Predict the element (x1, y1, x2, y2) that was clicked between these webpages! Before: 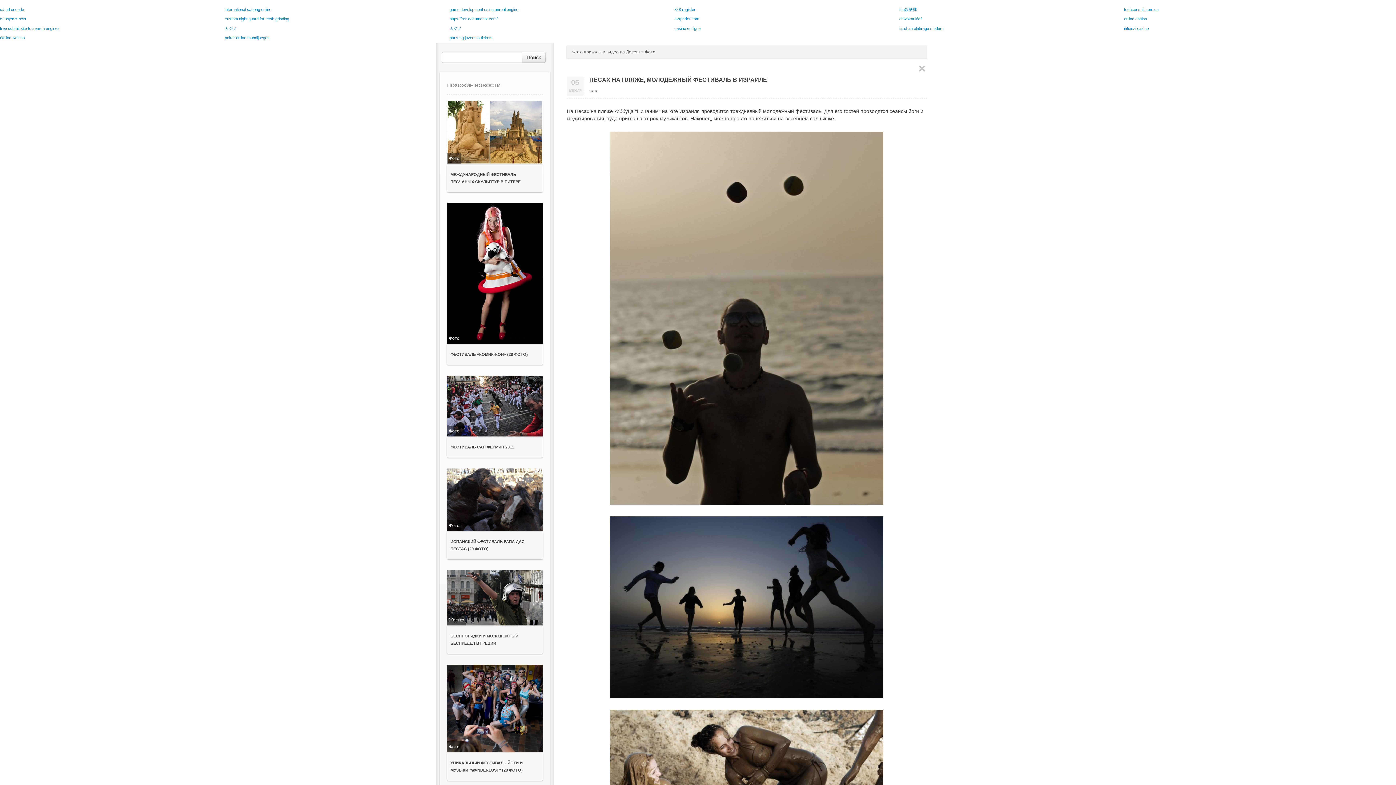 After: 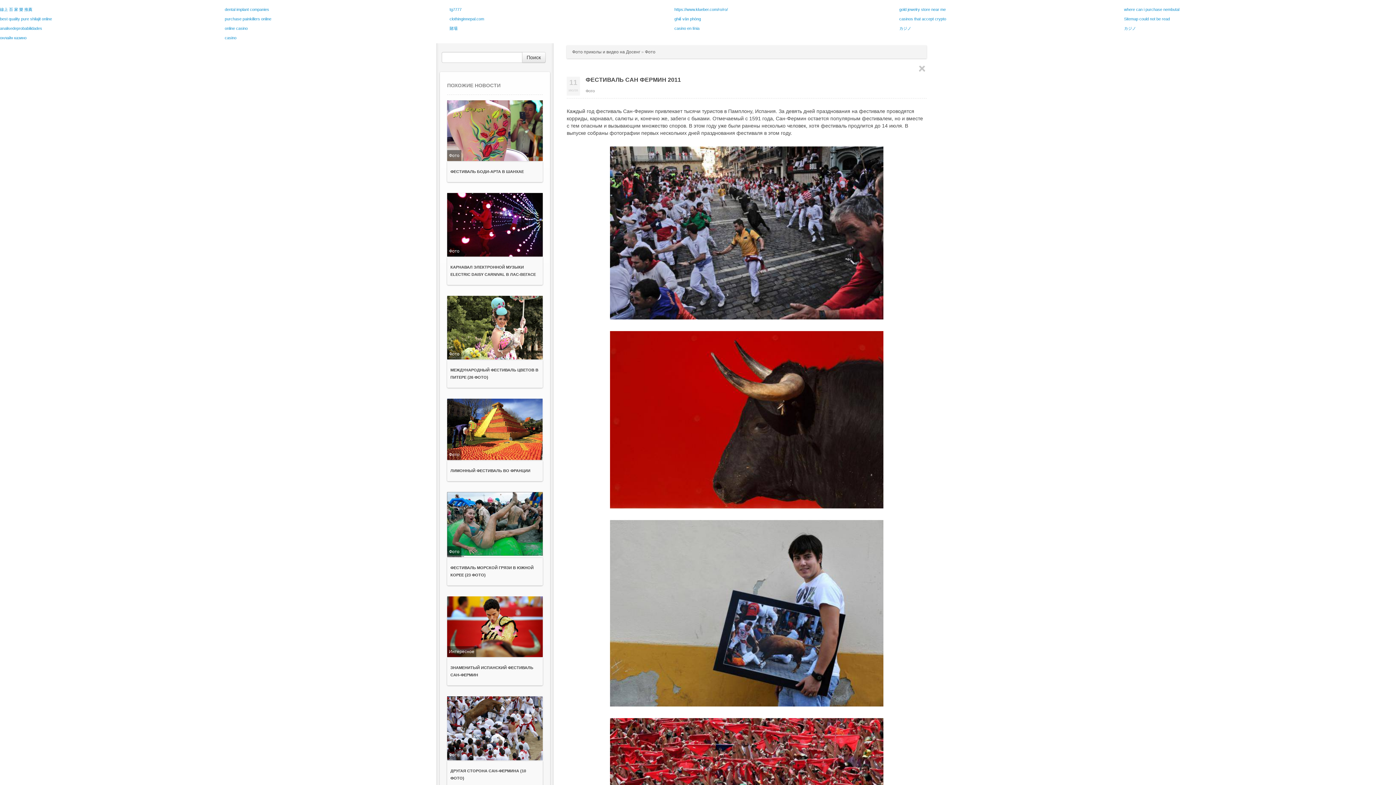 Action: bbox: (450, 444, 514, 449) label: ФЕСТИВАЛЬ САН ФЕРМИН 2011